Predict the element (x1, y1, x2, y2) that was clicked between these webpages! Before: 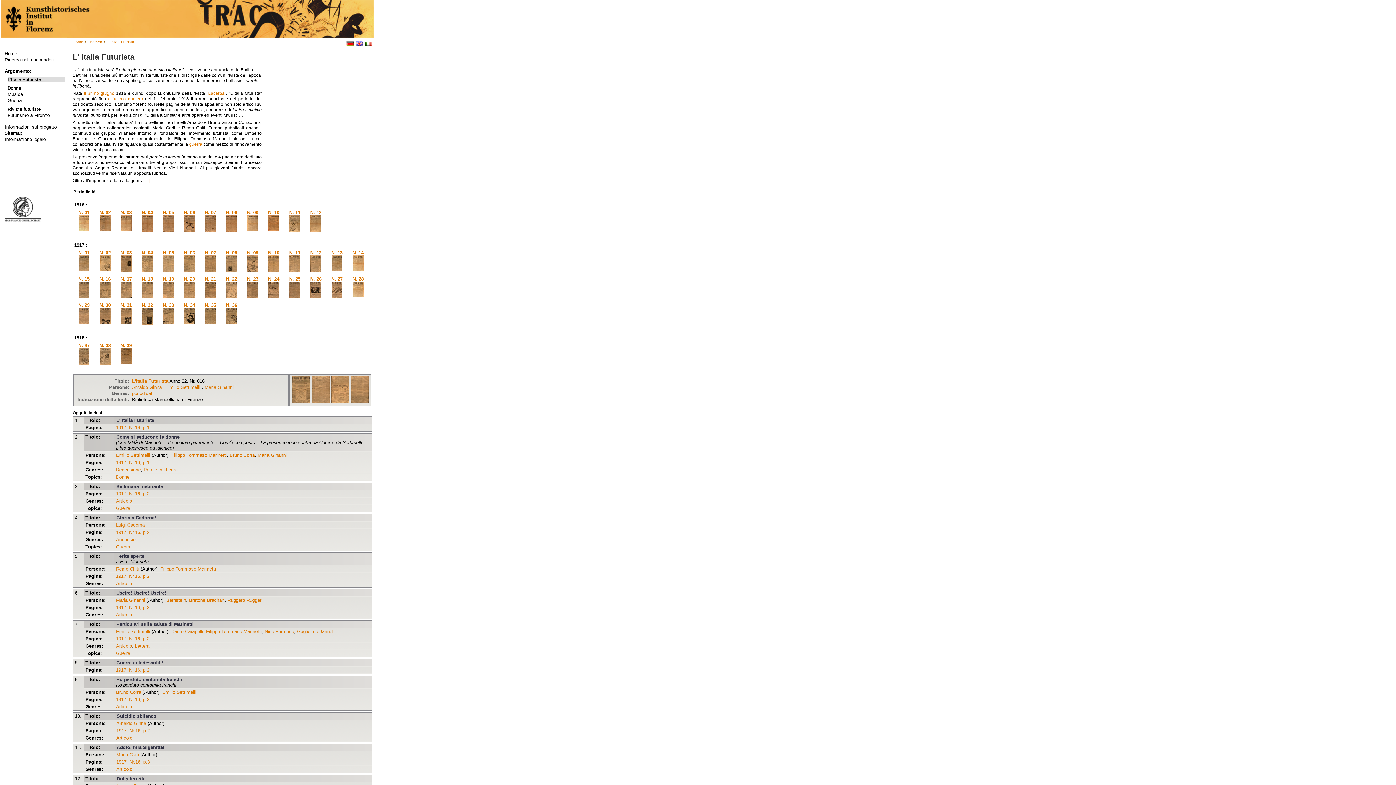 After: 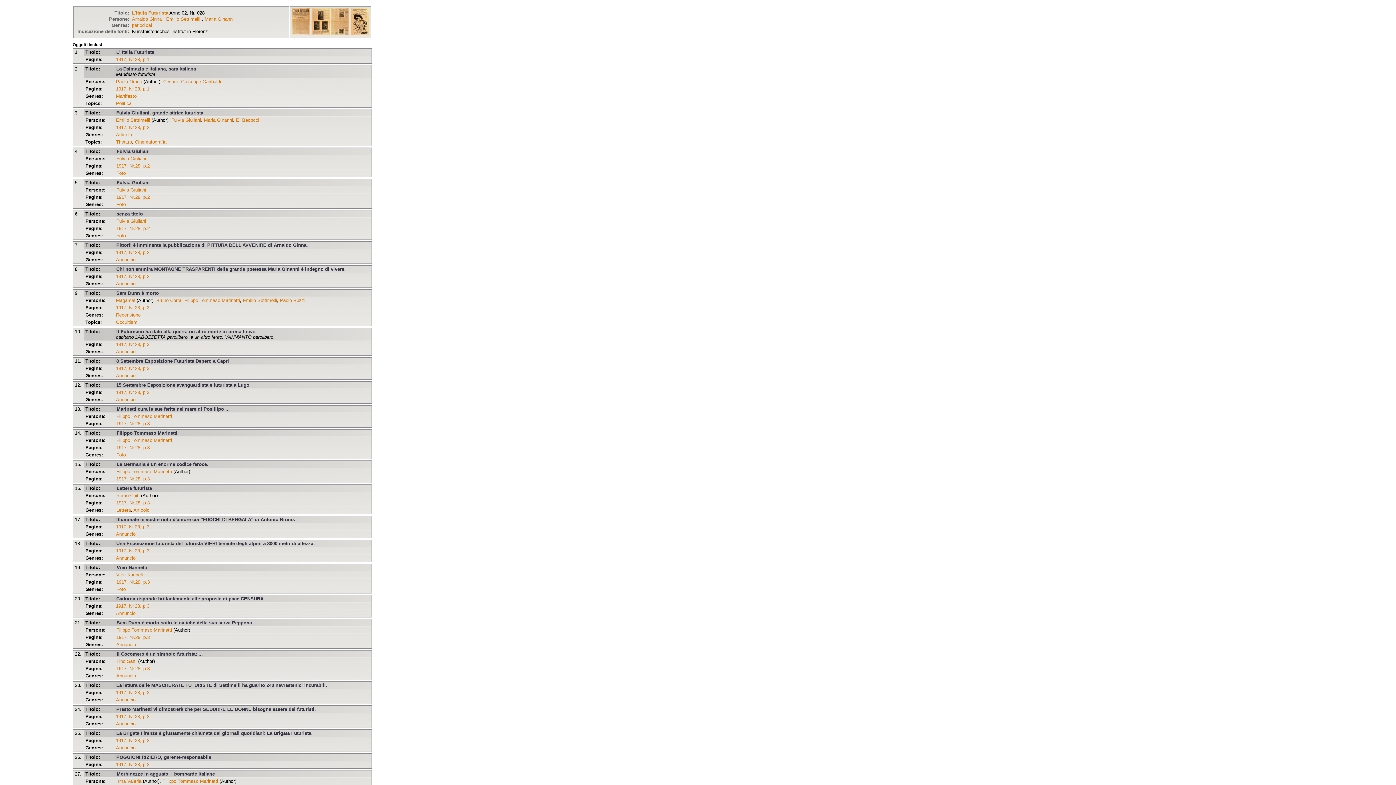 Action: label: N. 28
 bbox: (352, 276, 363, 298)